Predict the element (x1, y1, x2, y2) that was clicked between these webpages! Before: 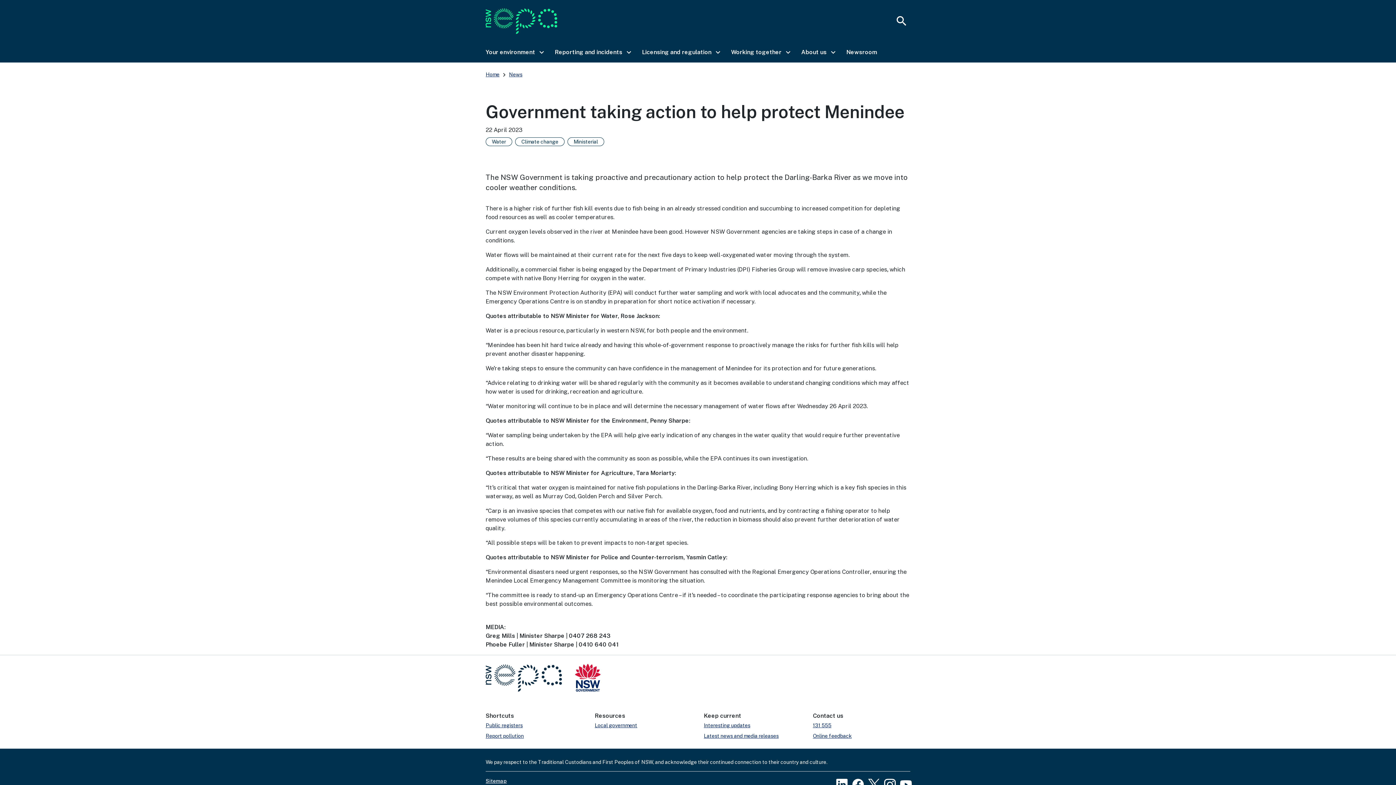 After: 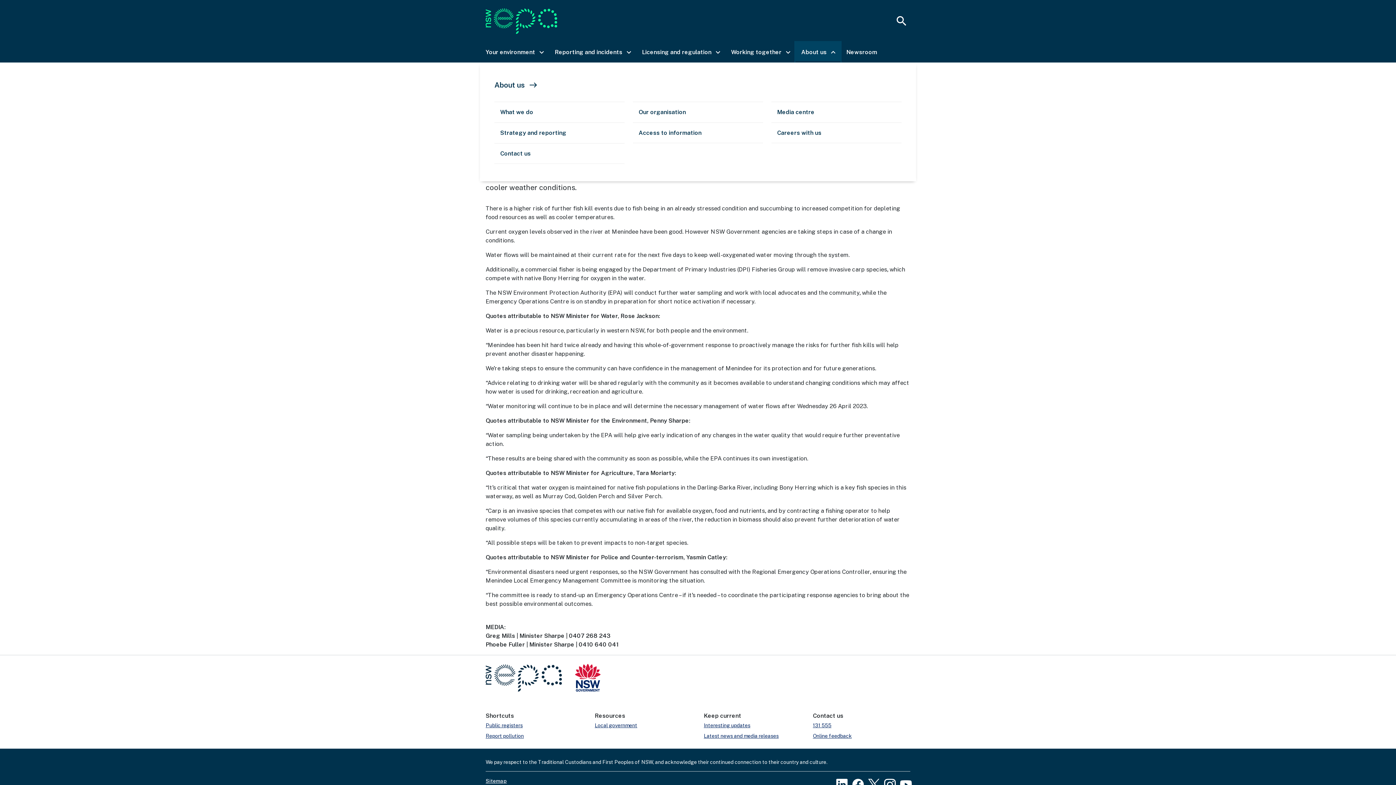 Action: bbox: (795, 42, 840, 62) label: About us
keyboard_arrow_right